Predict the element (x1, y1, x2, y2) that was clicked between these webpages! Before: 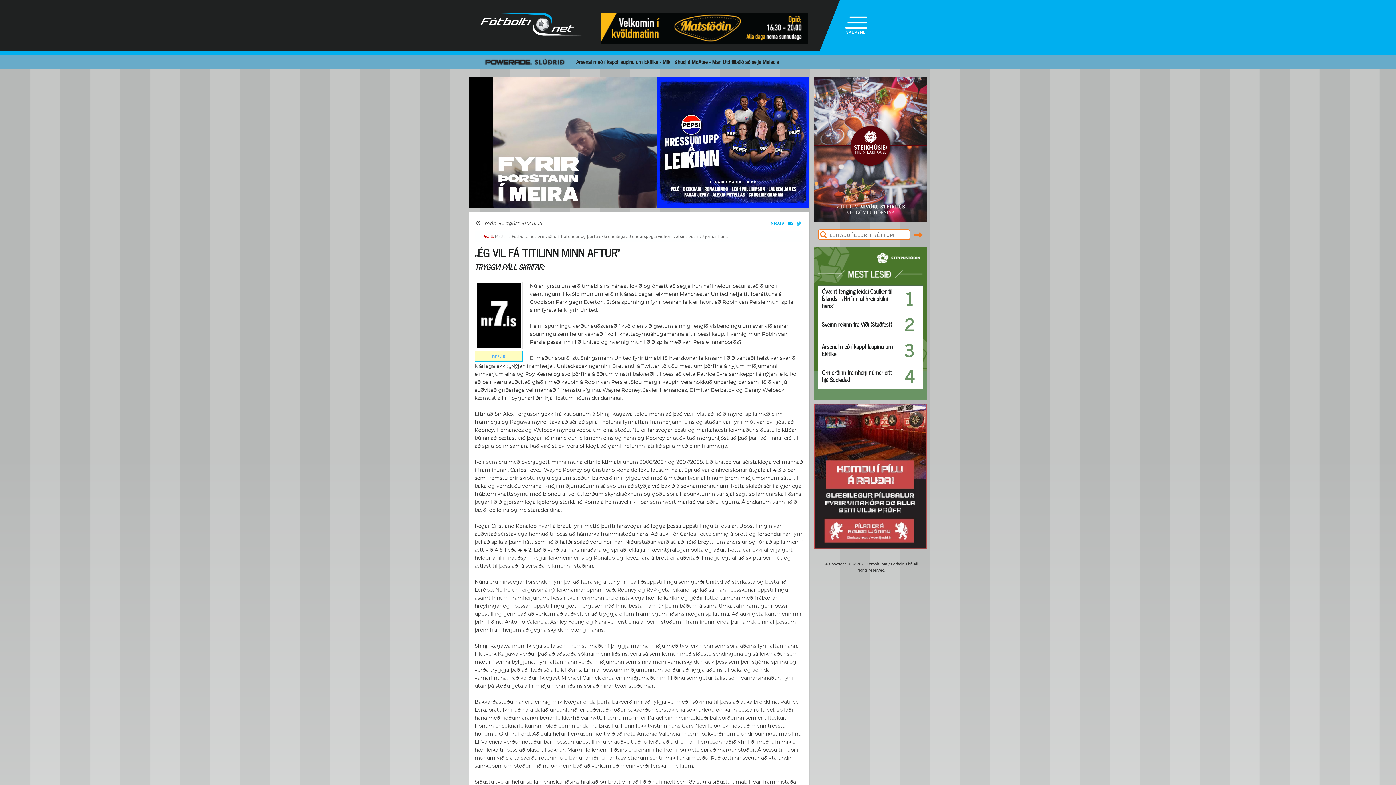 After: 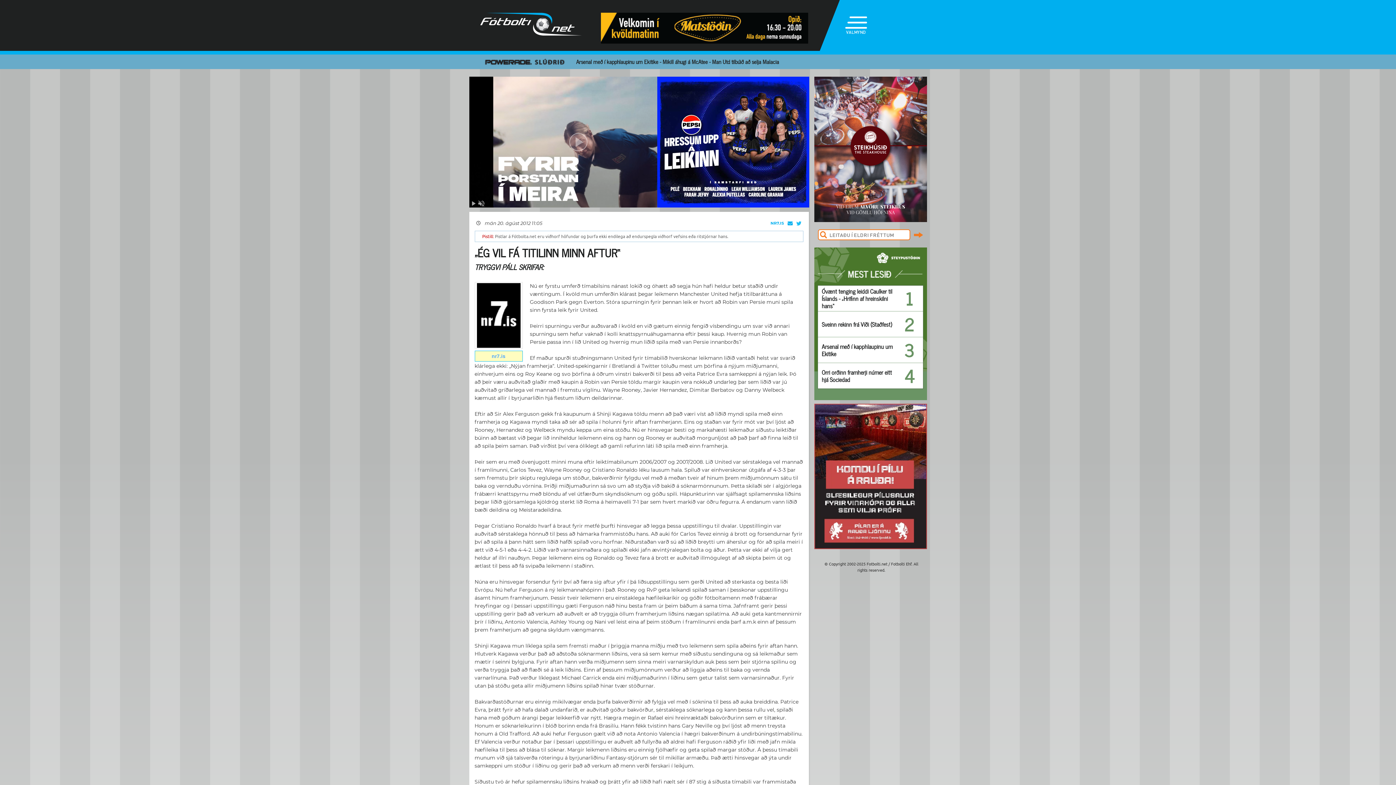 Action: bbox: (814, 472, 927, 479)